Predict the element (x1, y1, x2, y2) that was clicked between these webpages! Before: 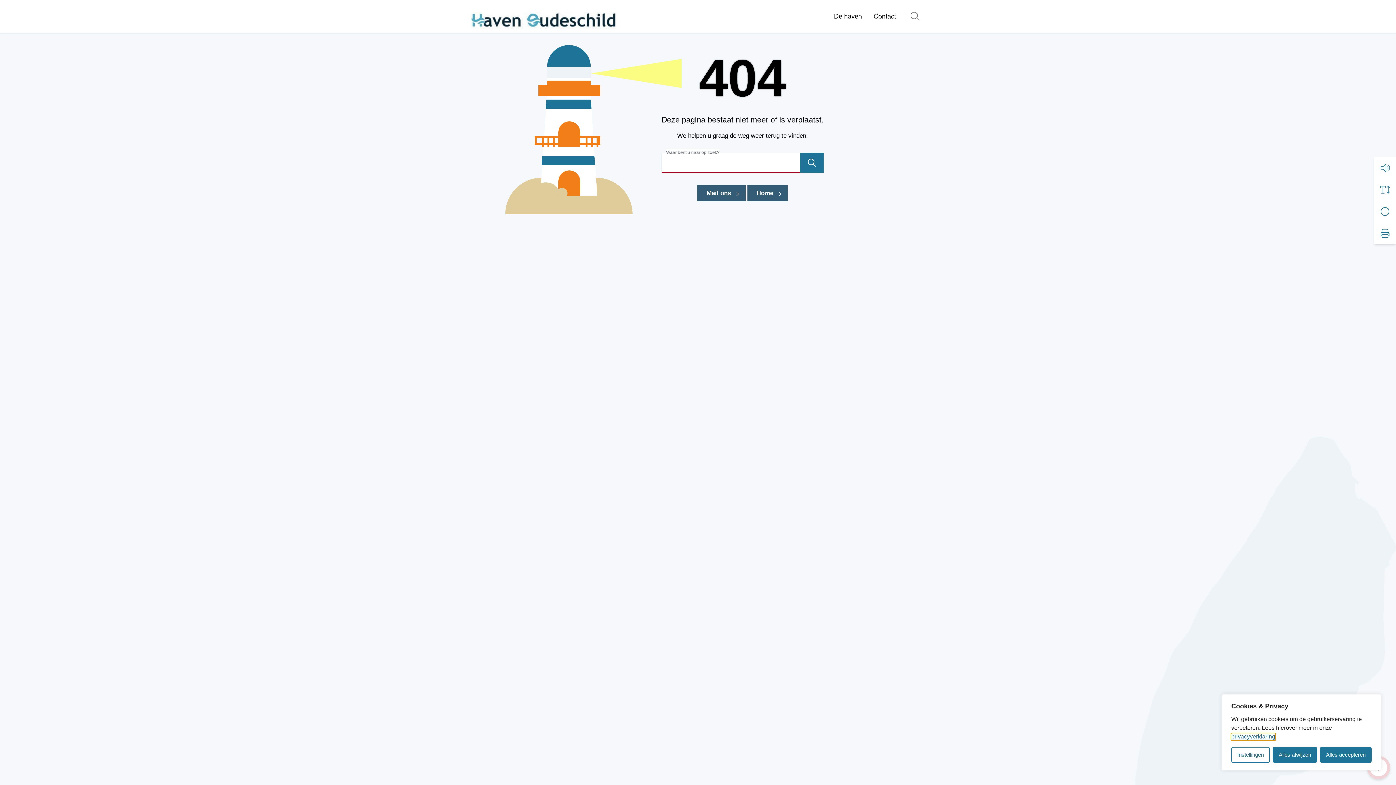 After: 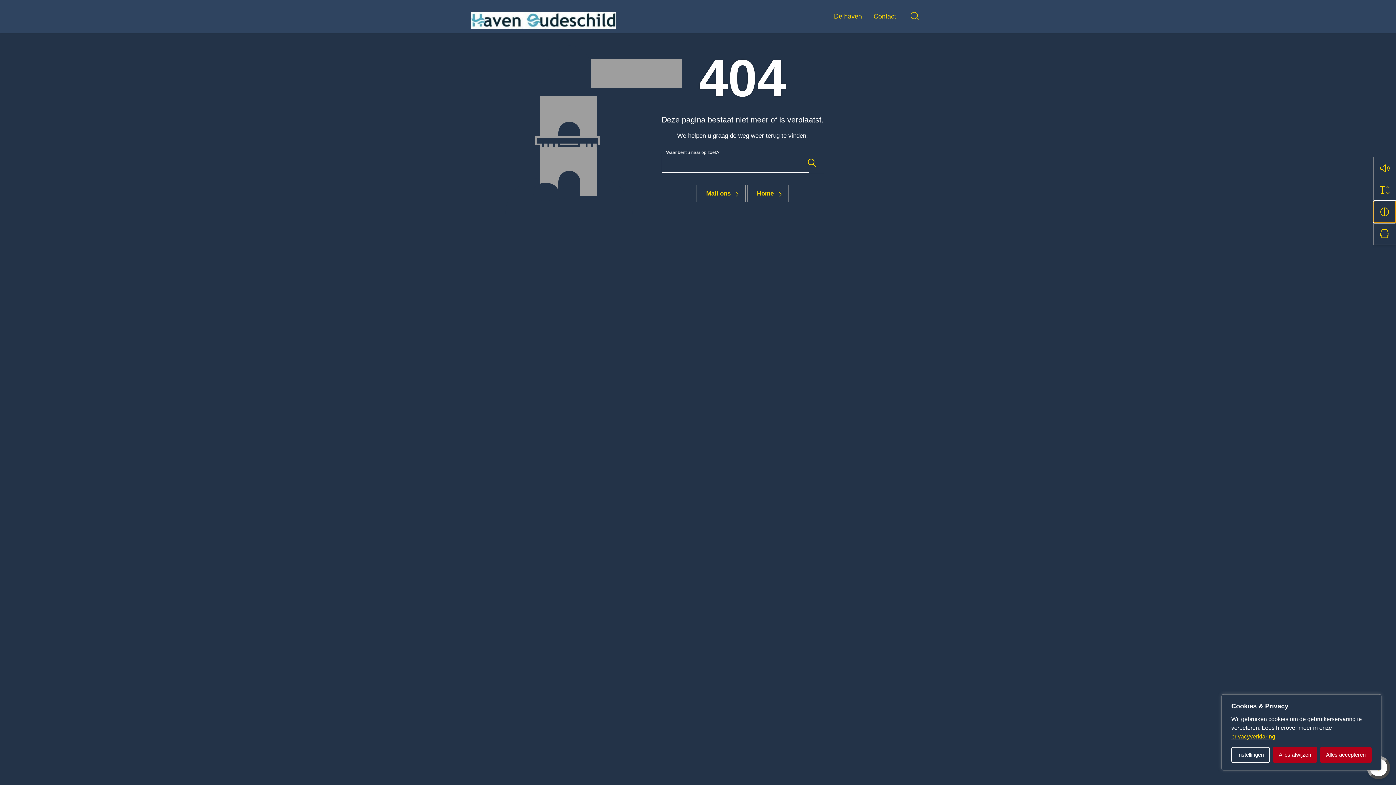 Action: label: Vergroot schermcontrast bbox: (1374, 200, 1396, 222)